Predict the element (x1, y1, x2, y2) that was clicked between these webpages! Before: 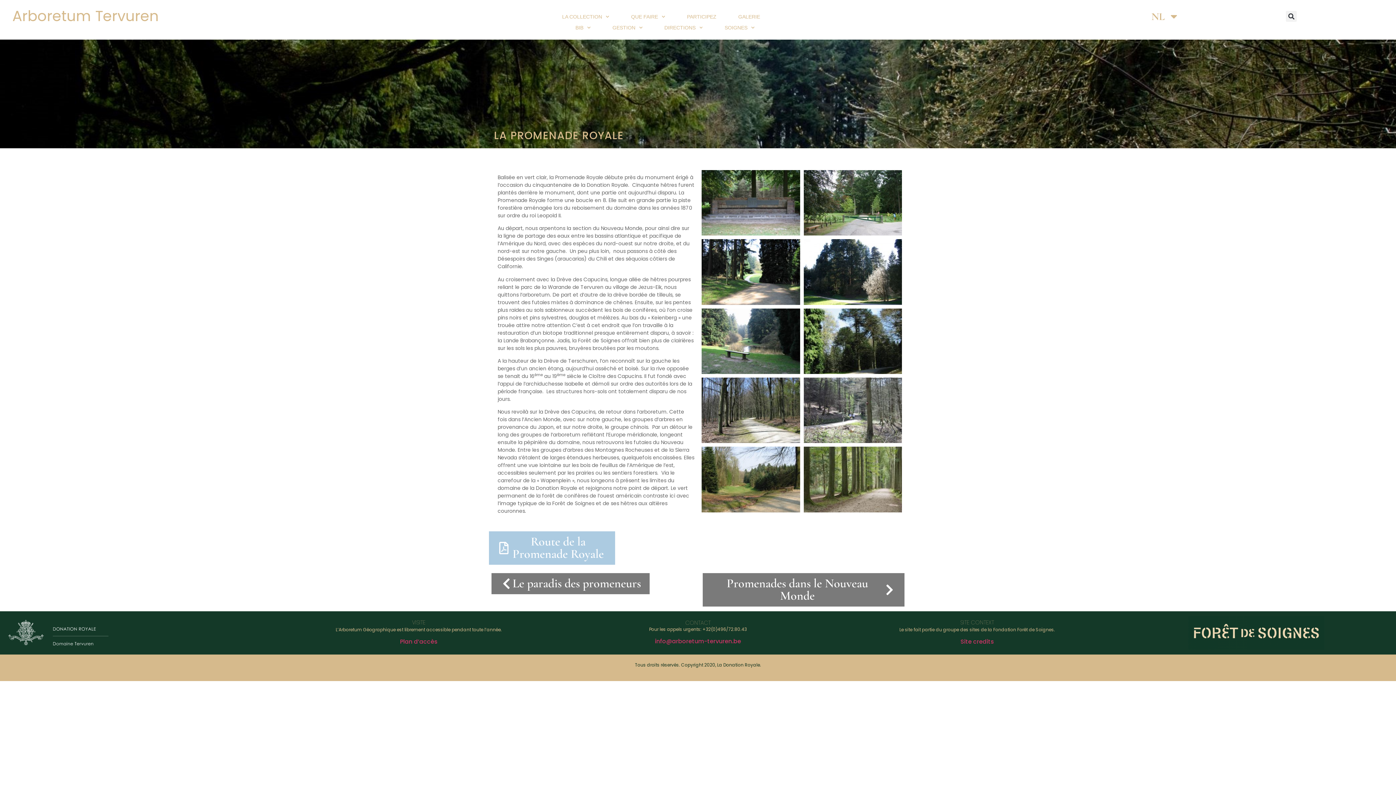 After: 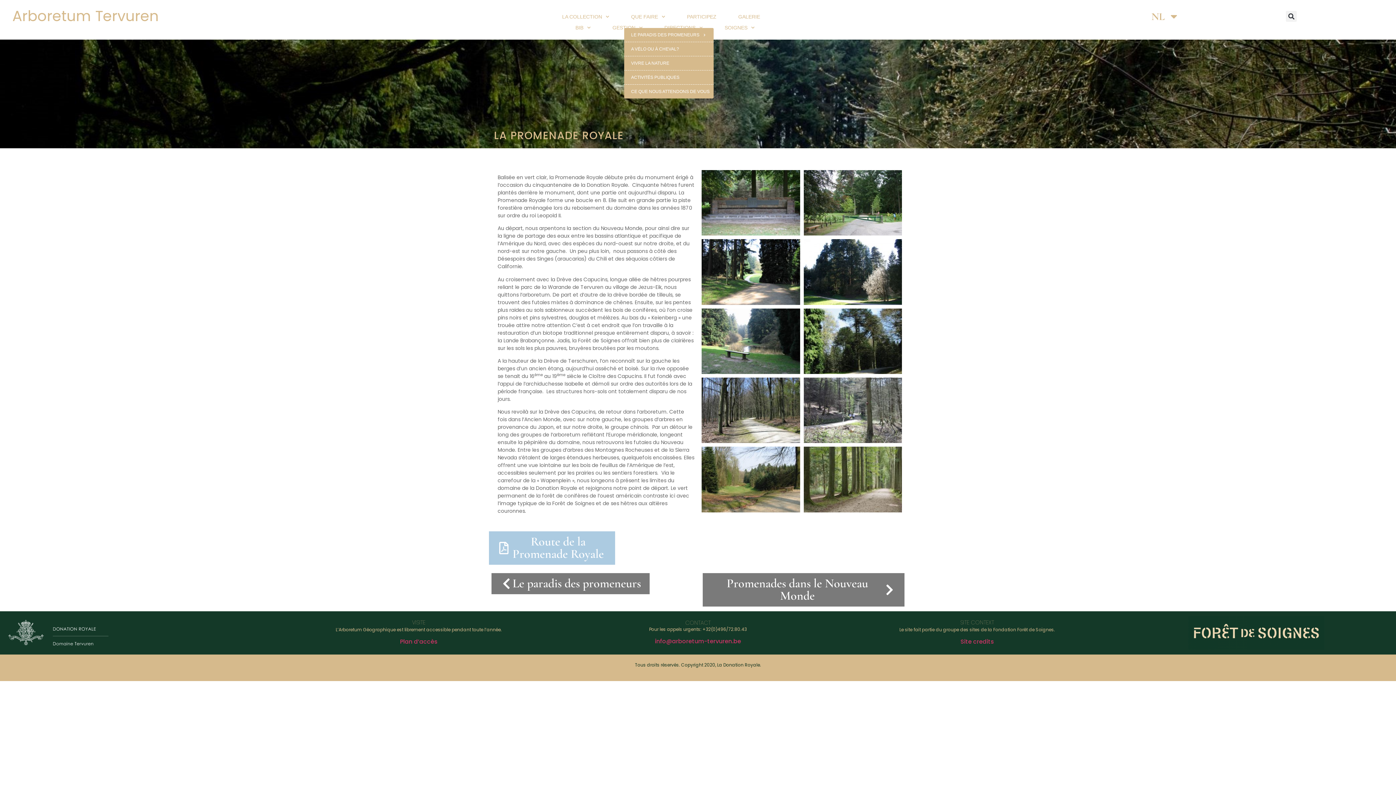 Action: bbox: (624, 11, 672, 22) label: QUE FAIRE